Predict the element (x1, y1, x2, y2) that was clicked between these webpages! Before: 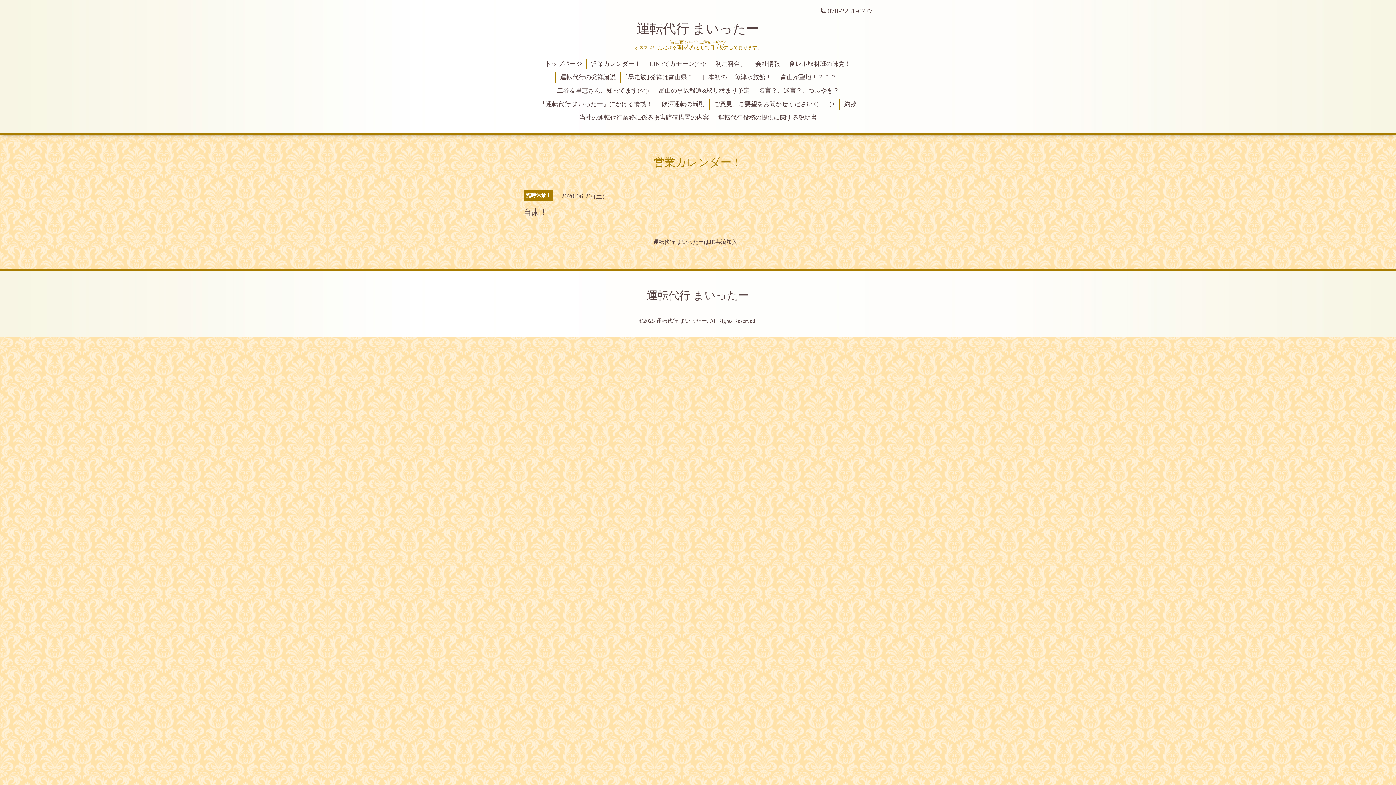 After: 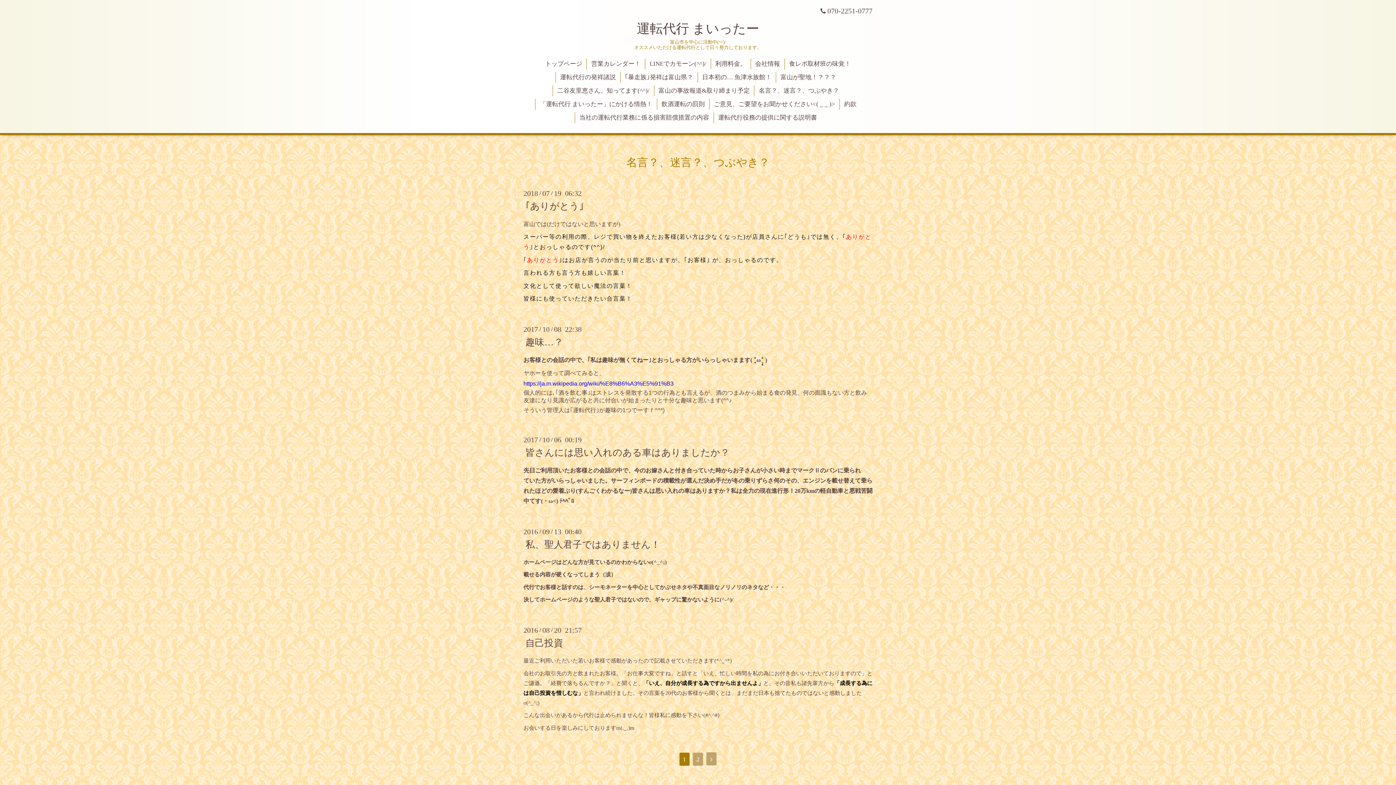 Action: bbox: (754, 85, 843, 96) label: 名言？、迷言？、つぶやき？